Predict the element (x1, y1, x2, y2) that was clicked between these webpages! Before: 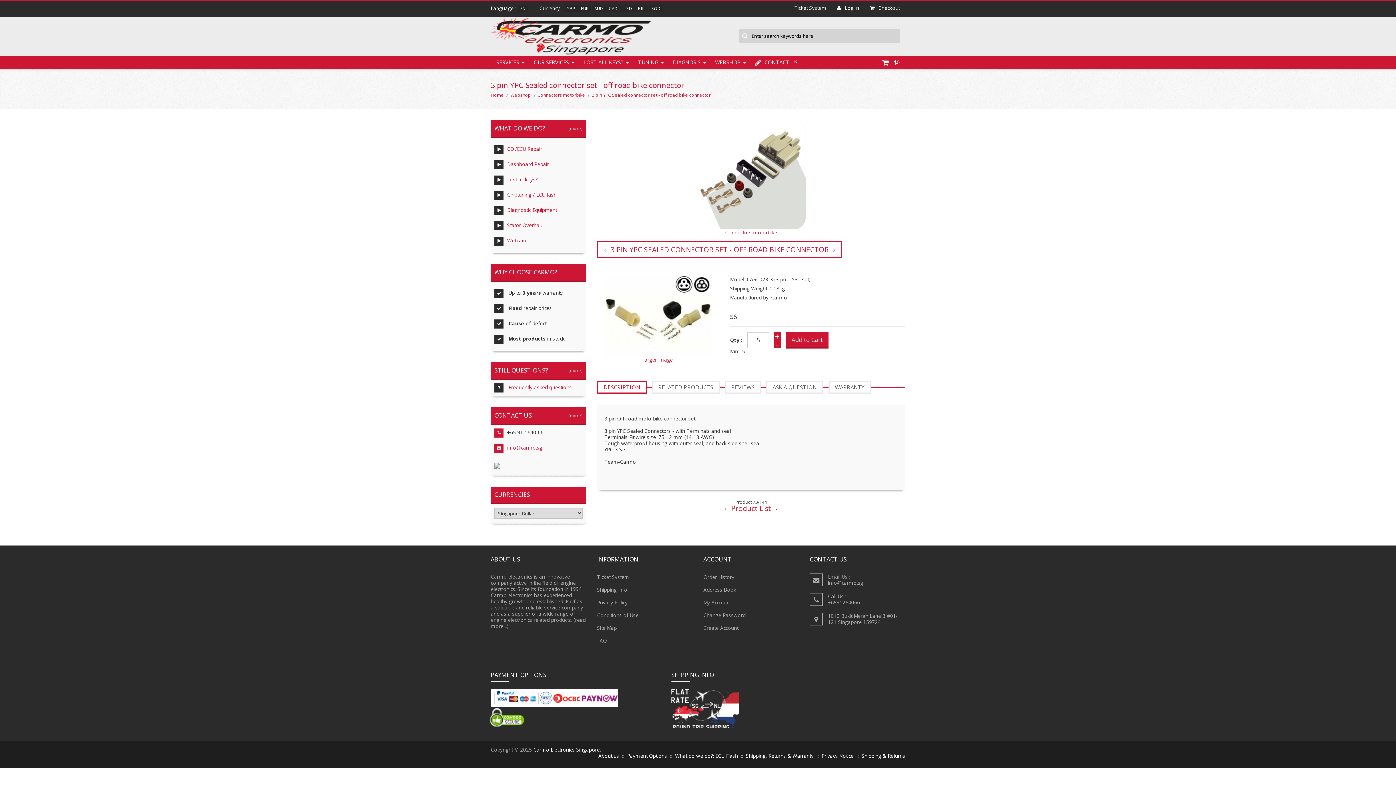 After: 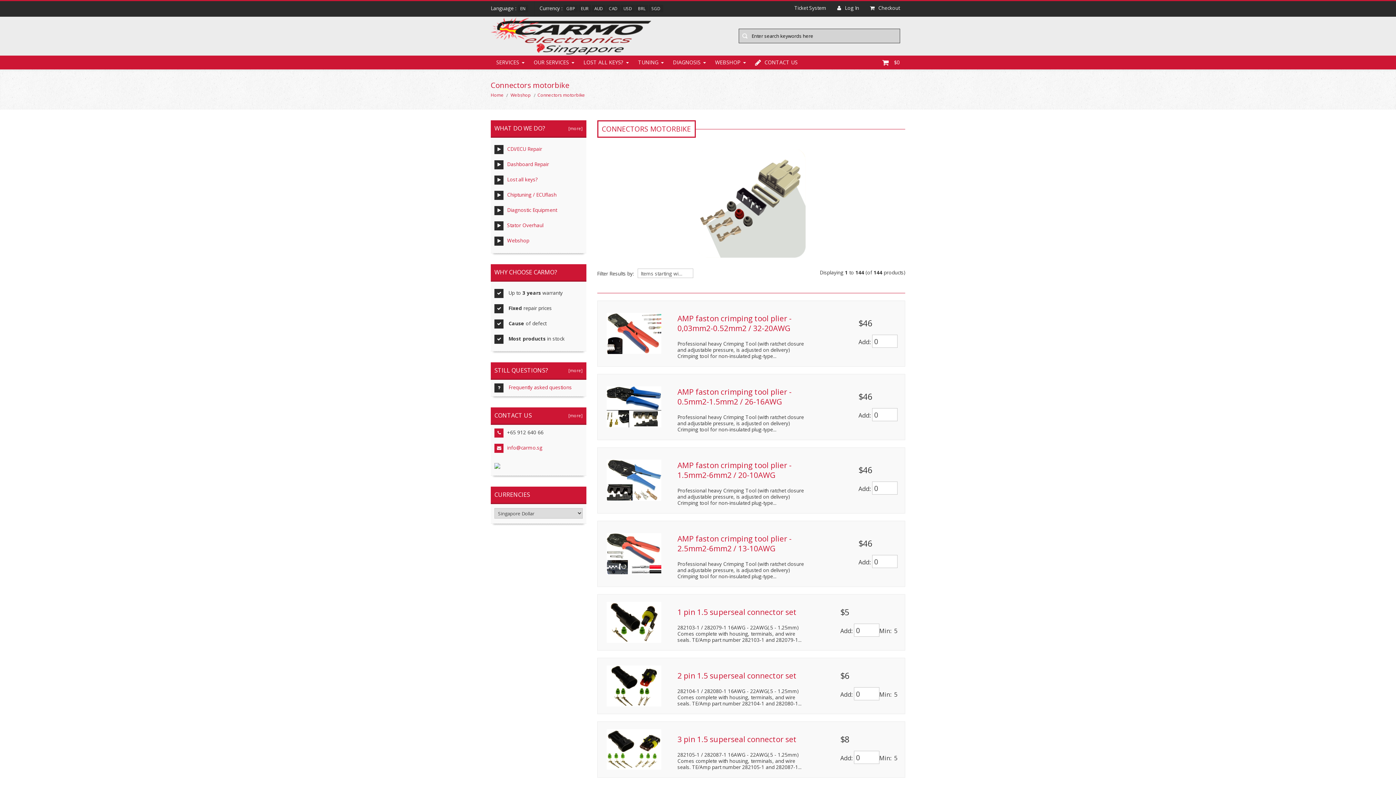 Action: label: Connectors motorbike bbox: (537, 92, 585, 98)